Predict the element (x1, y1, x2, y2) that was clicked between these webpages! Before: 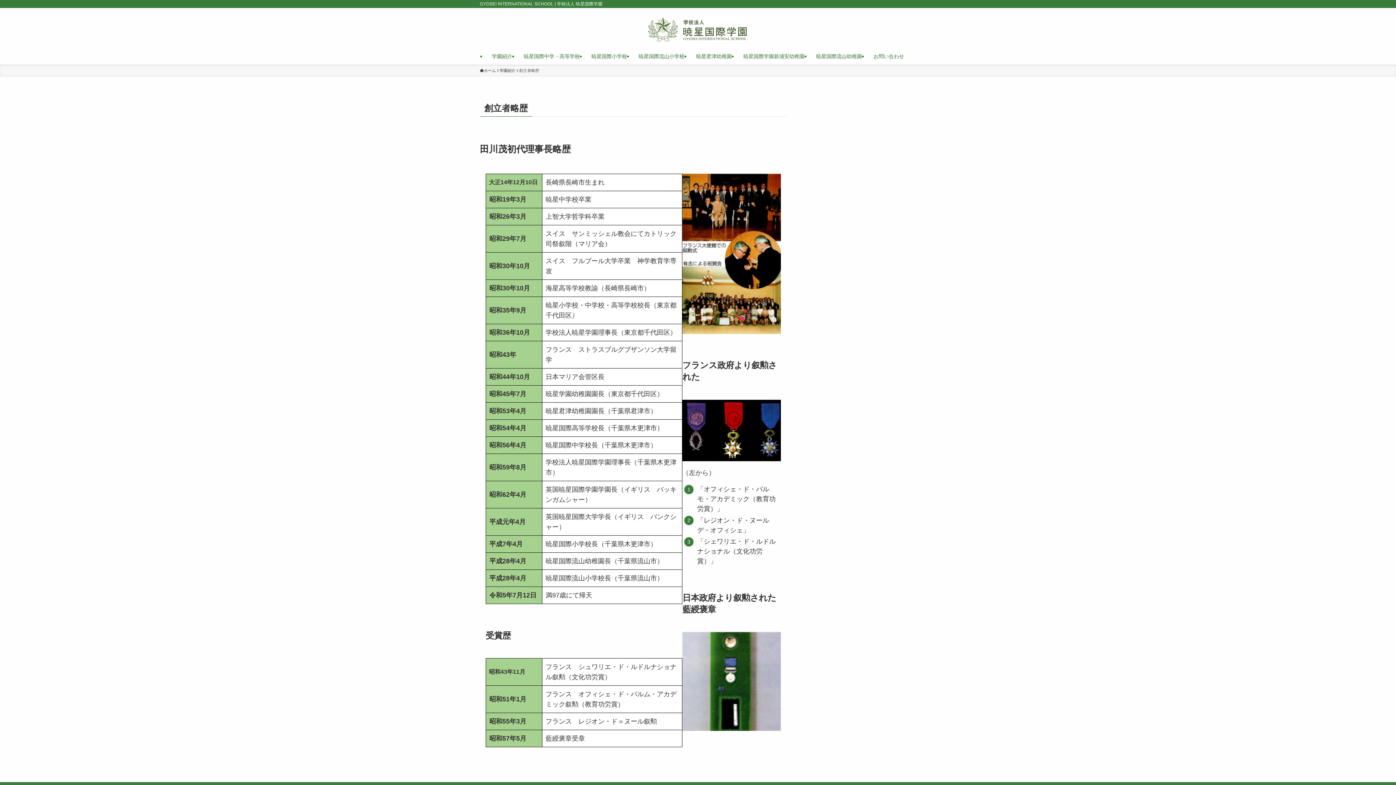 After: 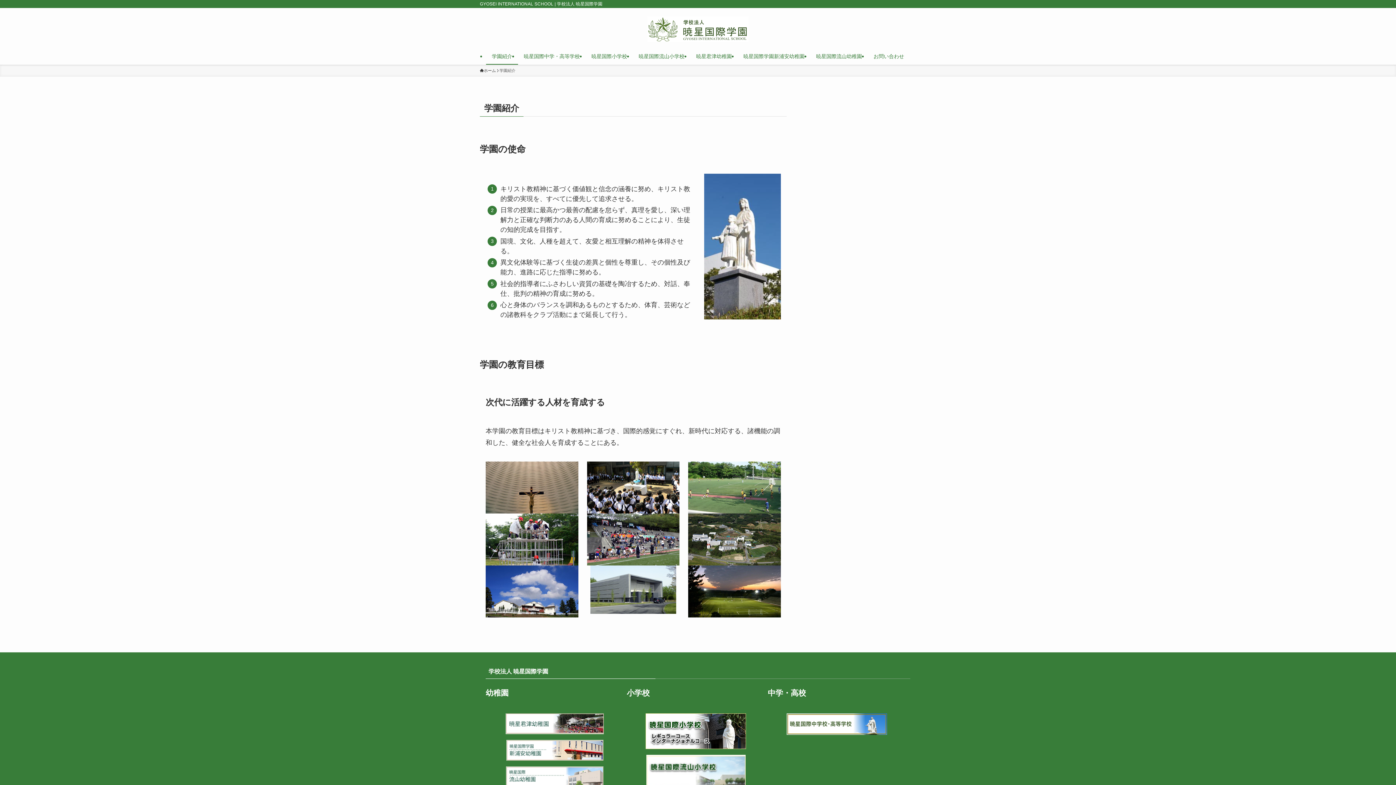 Action: label: 学園紹介 bbox: (486, 48, 518, 64)